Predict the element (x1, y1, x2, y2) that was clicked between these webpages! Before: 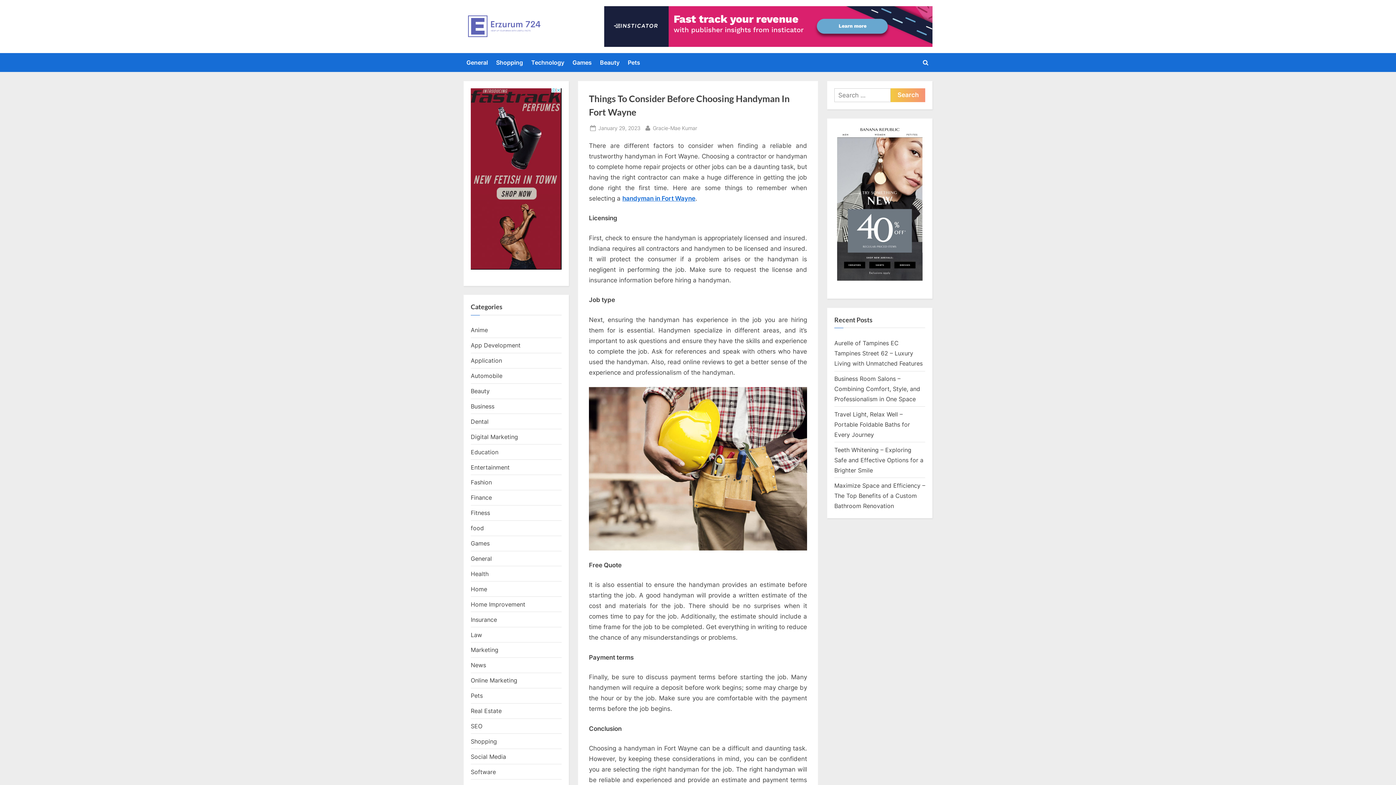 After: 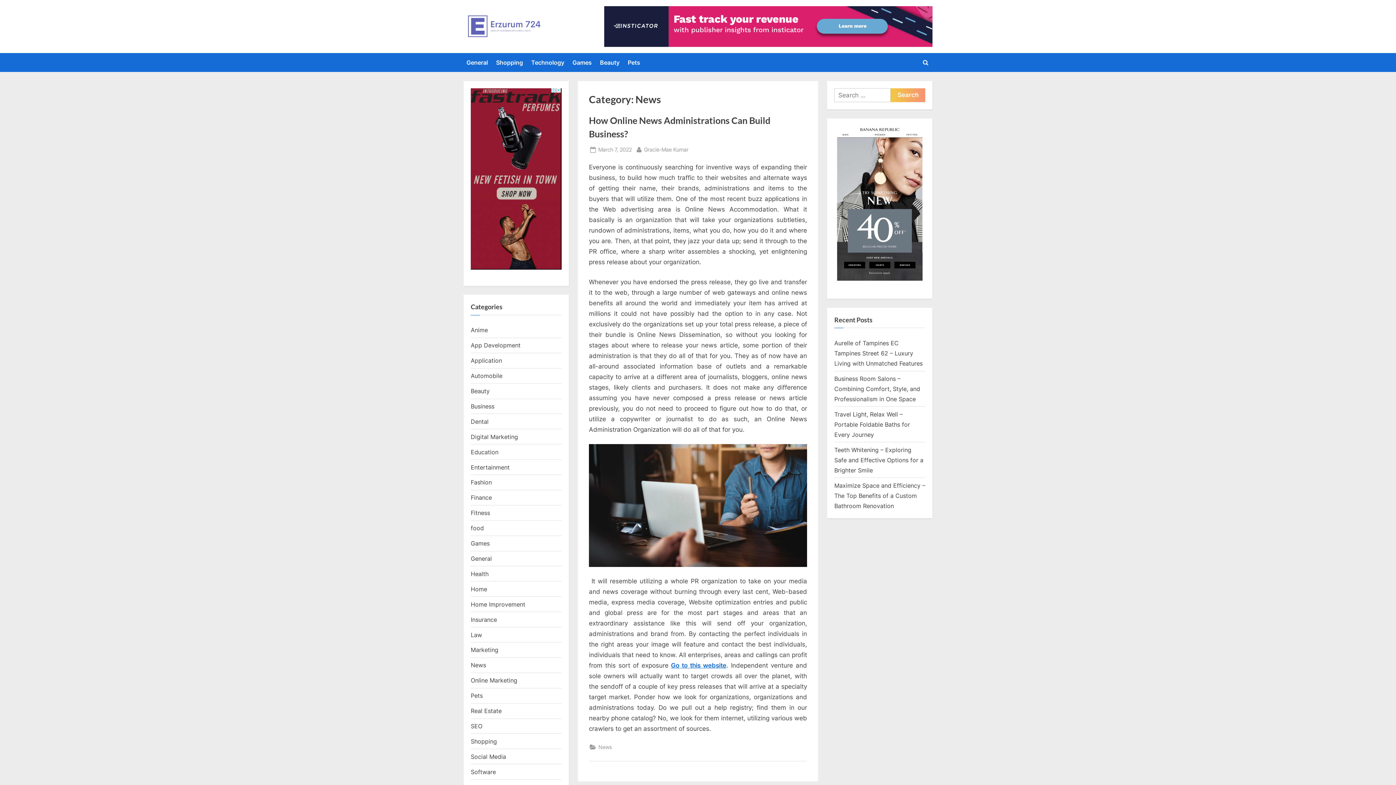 Action: label: News bbox: (470, 661, 486, 669)